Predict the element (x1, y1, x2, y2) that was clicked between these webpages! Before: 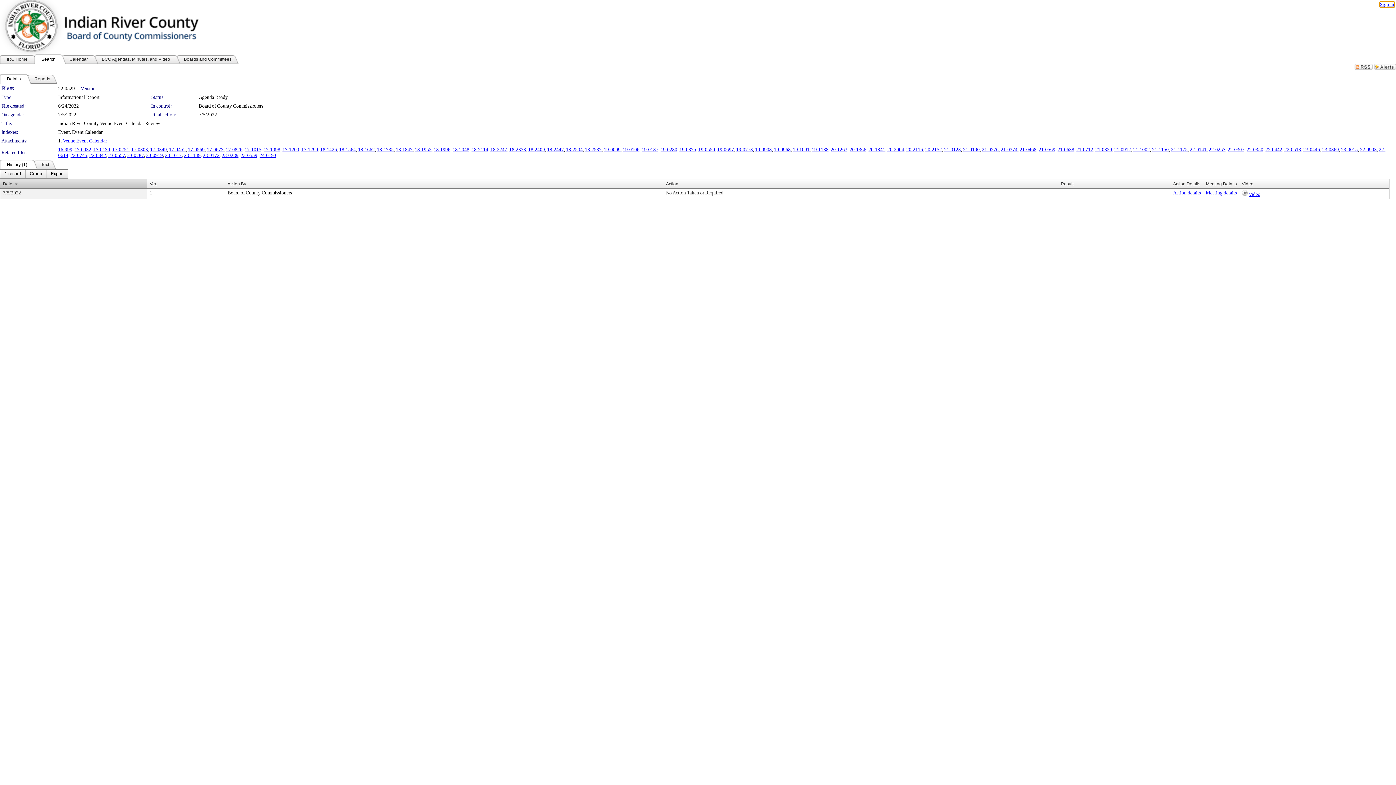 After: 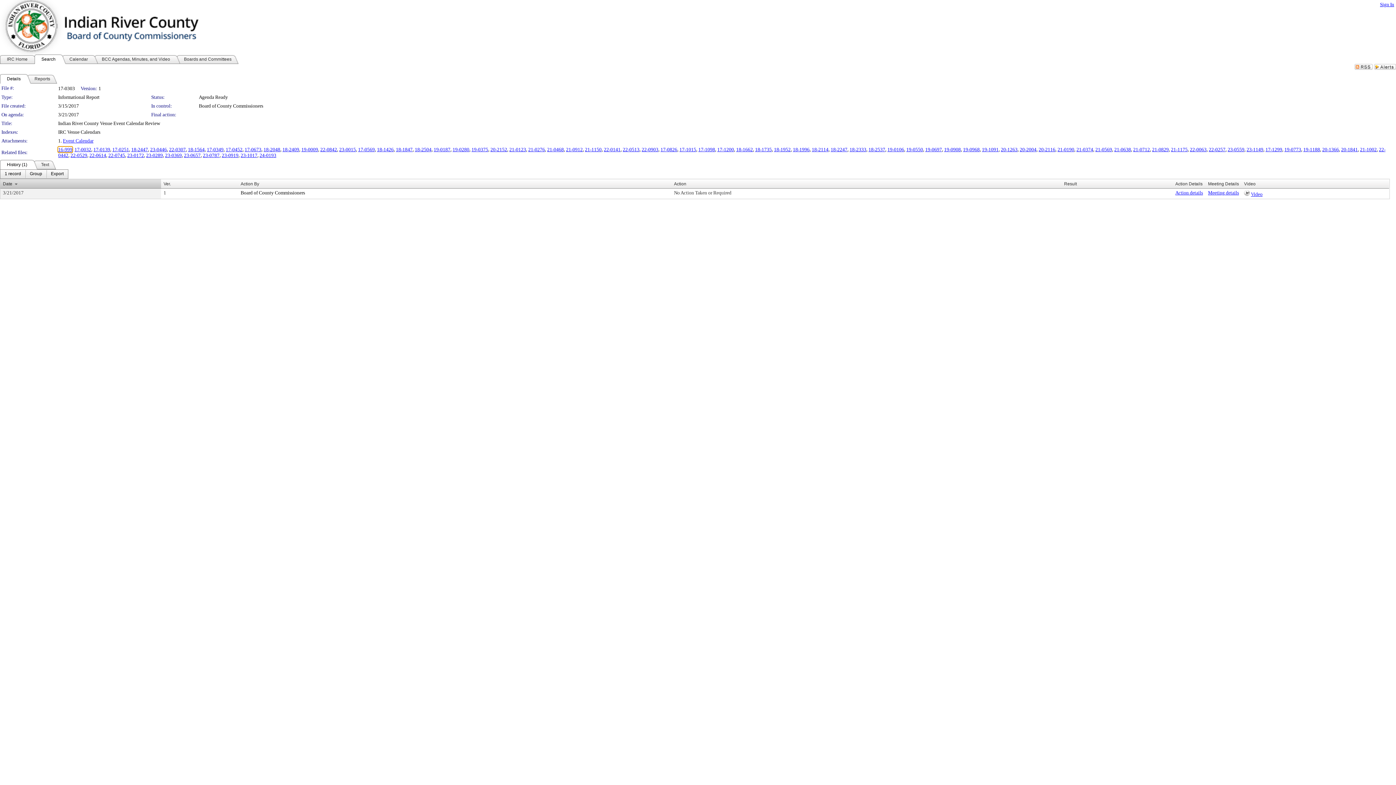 Action: label: 17-0303 bbox: (131, 146, 148, 152)